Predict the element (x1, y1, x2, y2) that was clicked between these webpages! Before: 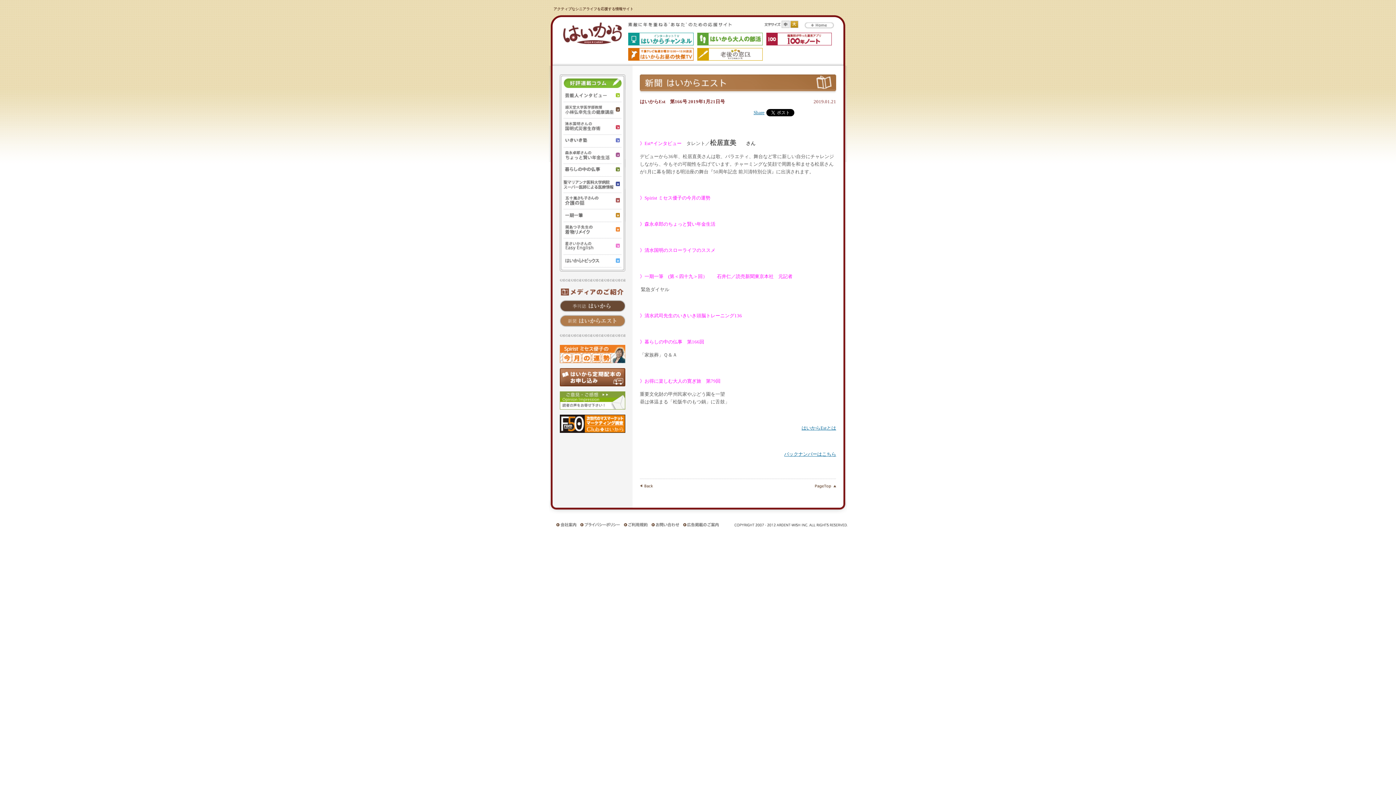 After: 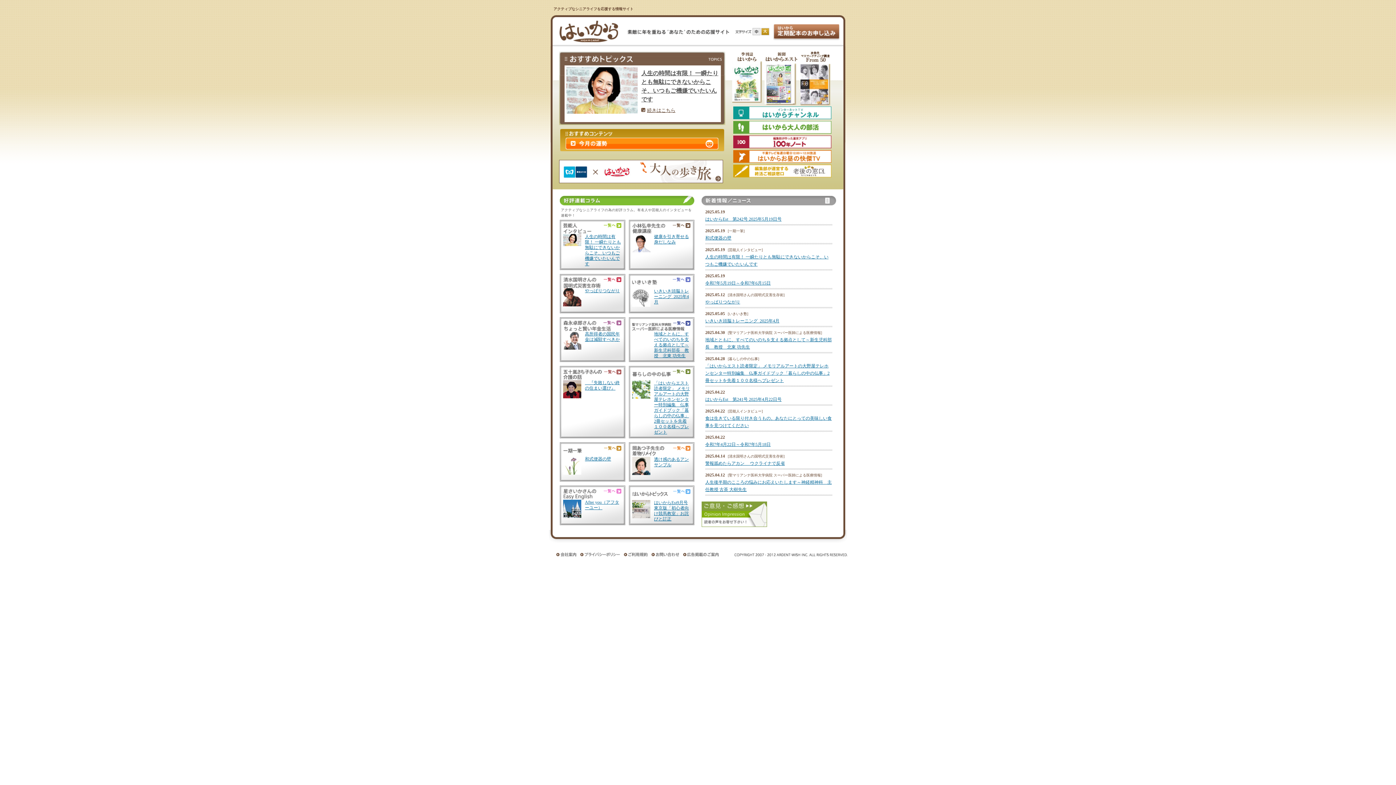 Action: bbox: (804, 28, 834, 28)